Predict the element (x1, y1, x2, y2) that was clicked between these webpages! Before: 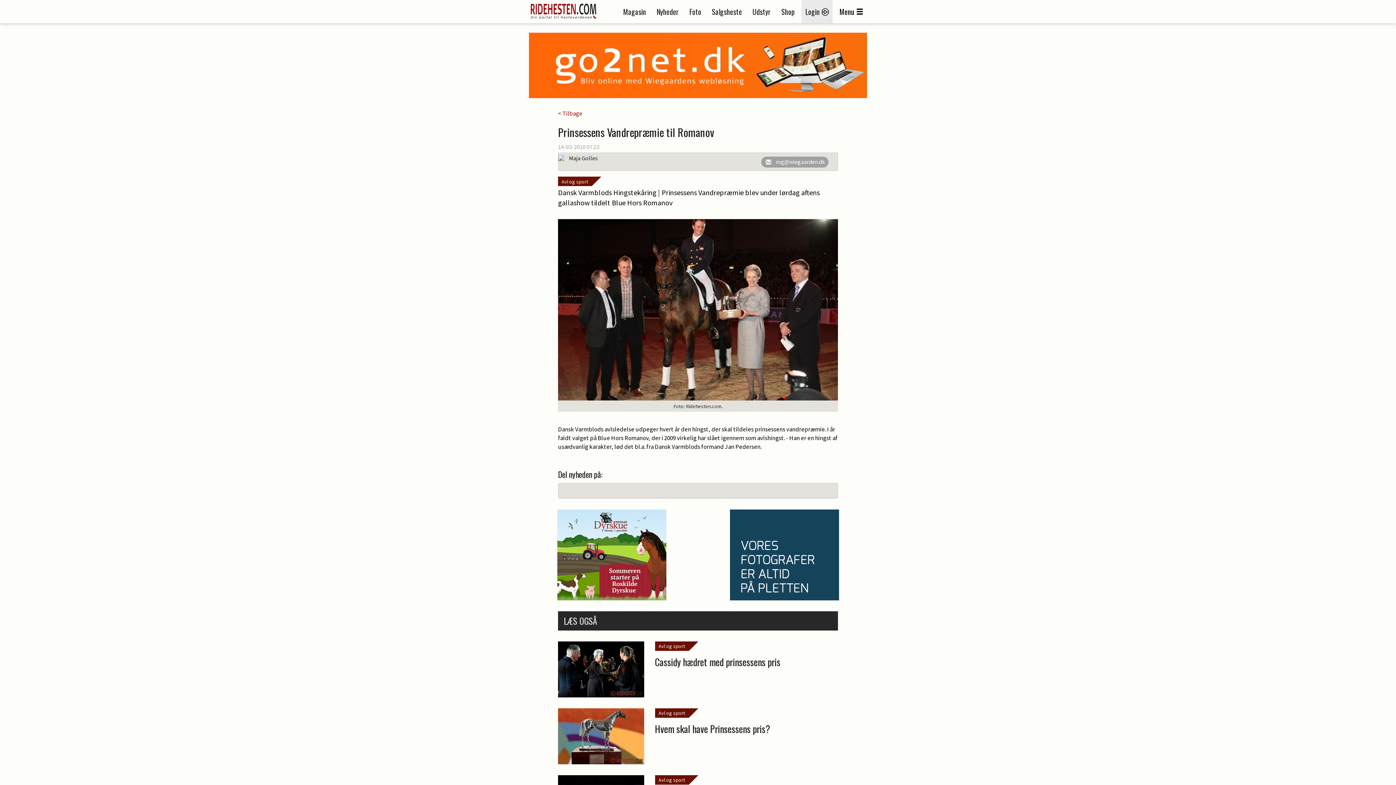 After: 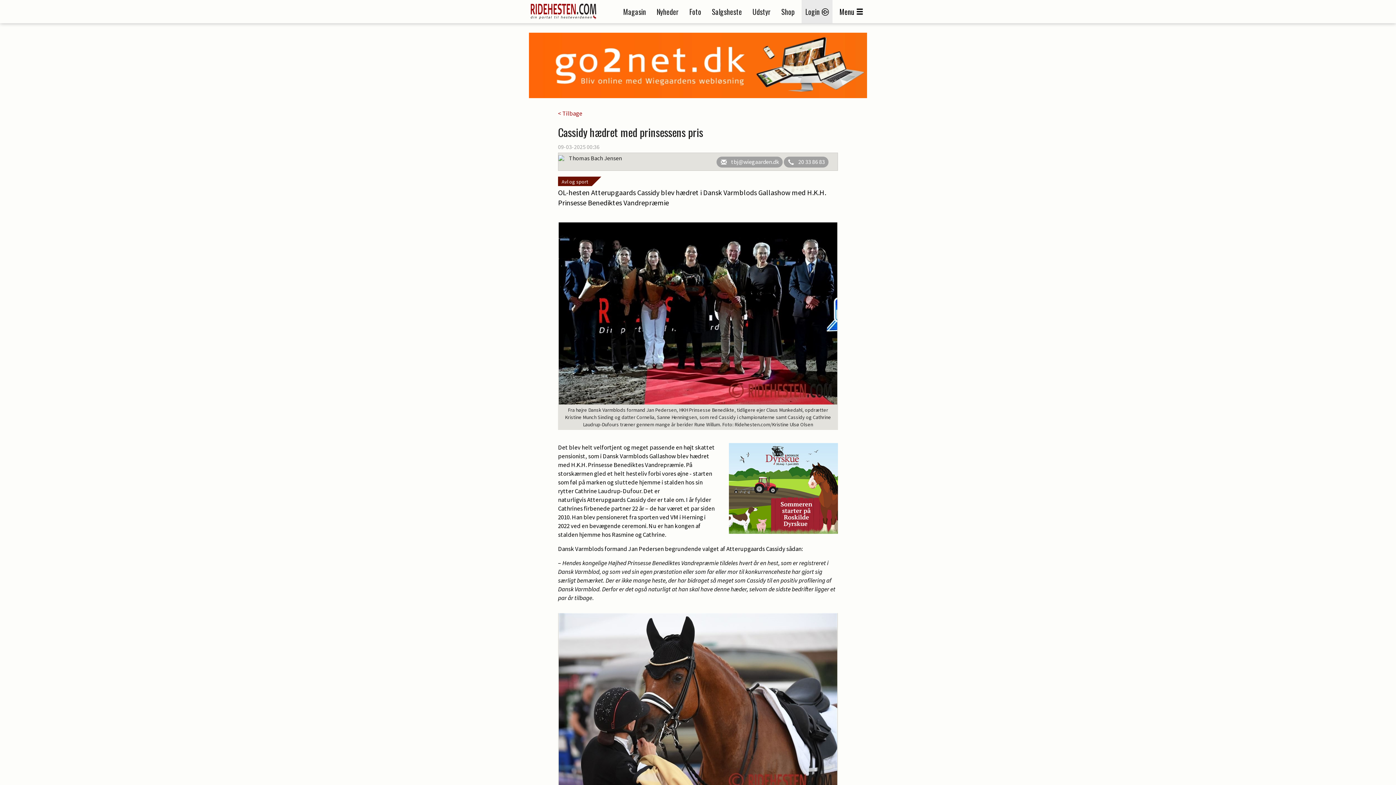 Action: label: Cassidy hædret med prinsessens pris bbox: (655, 656, 838, 668)